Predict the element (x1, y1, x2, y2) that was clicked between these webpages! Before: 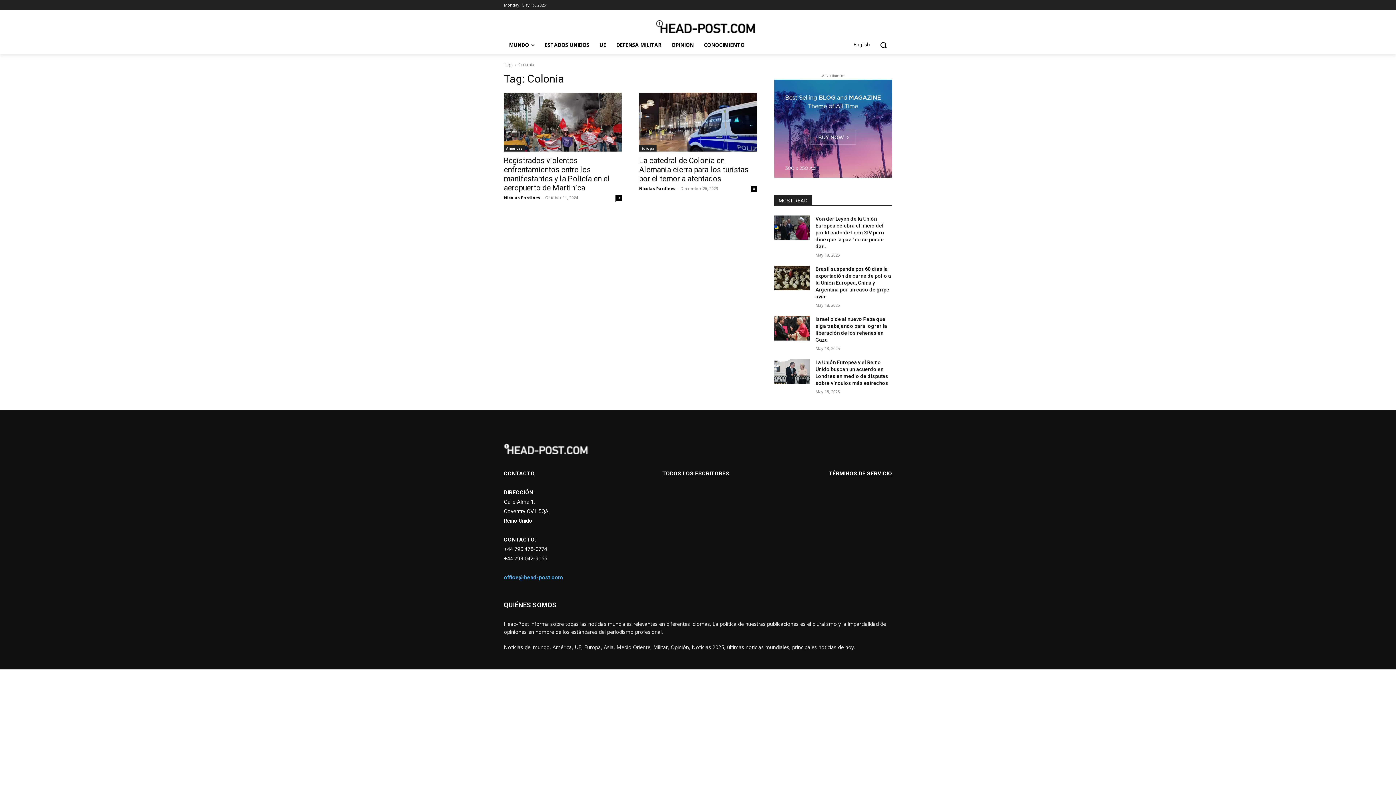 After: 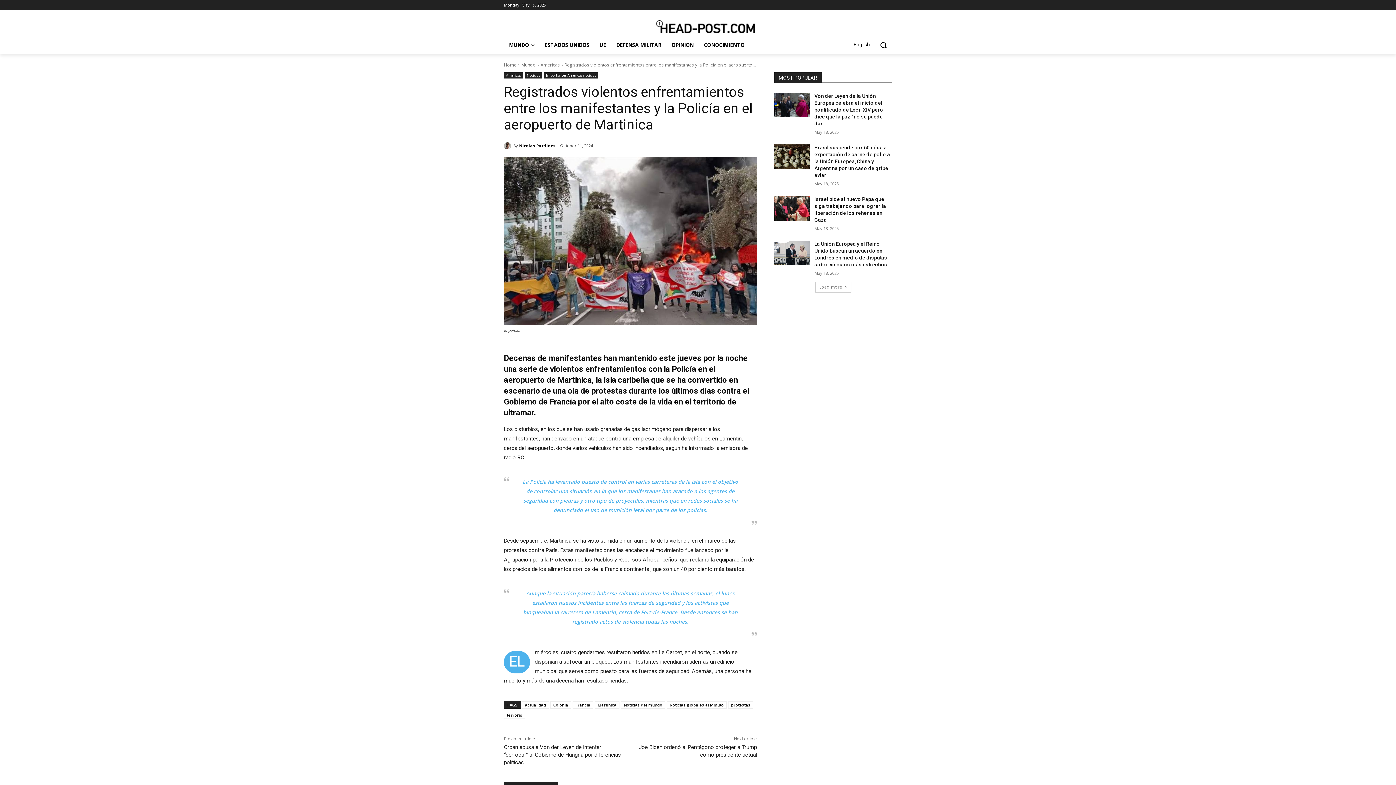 Action: bbox: (504, 92, 621, 151)